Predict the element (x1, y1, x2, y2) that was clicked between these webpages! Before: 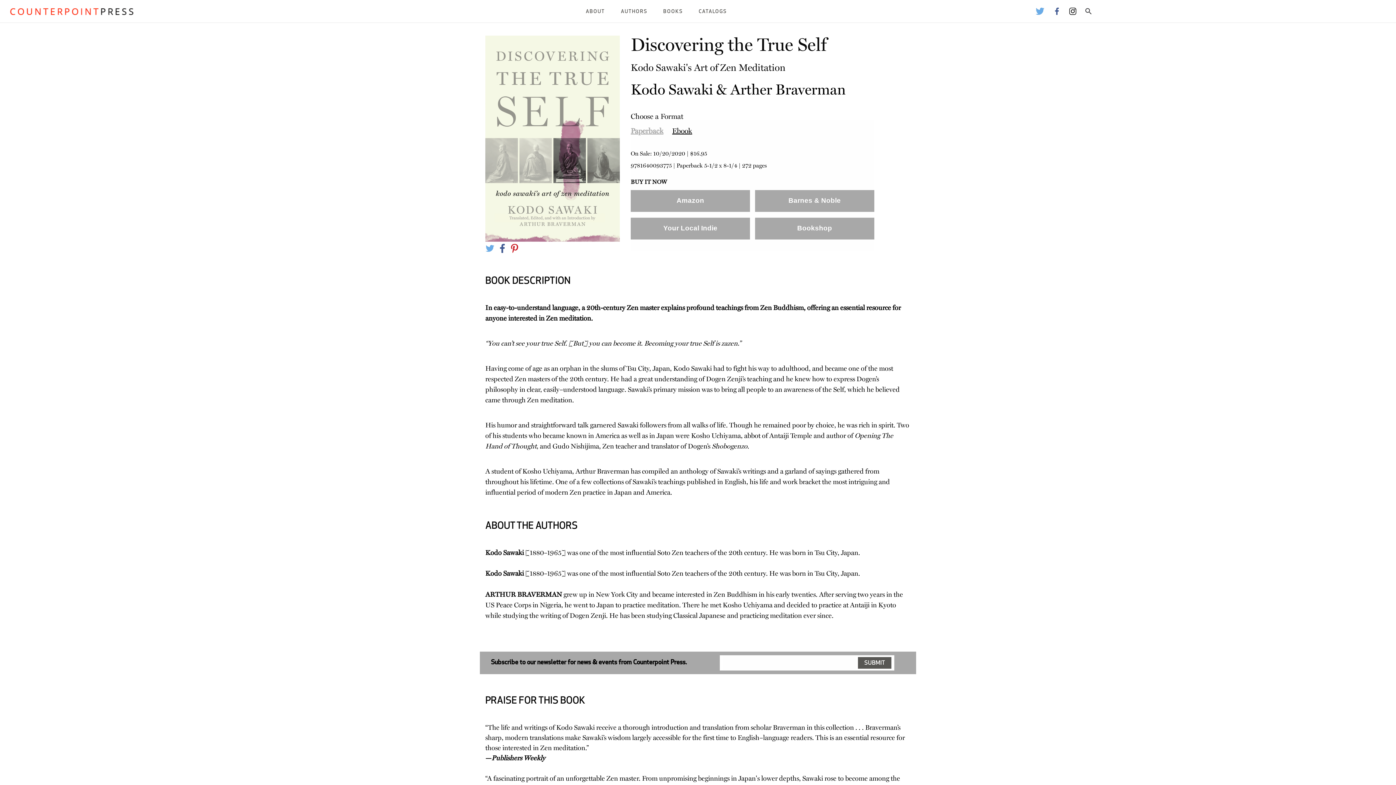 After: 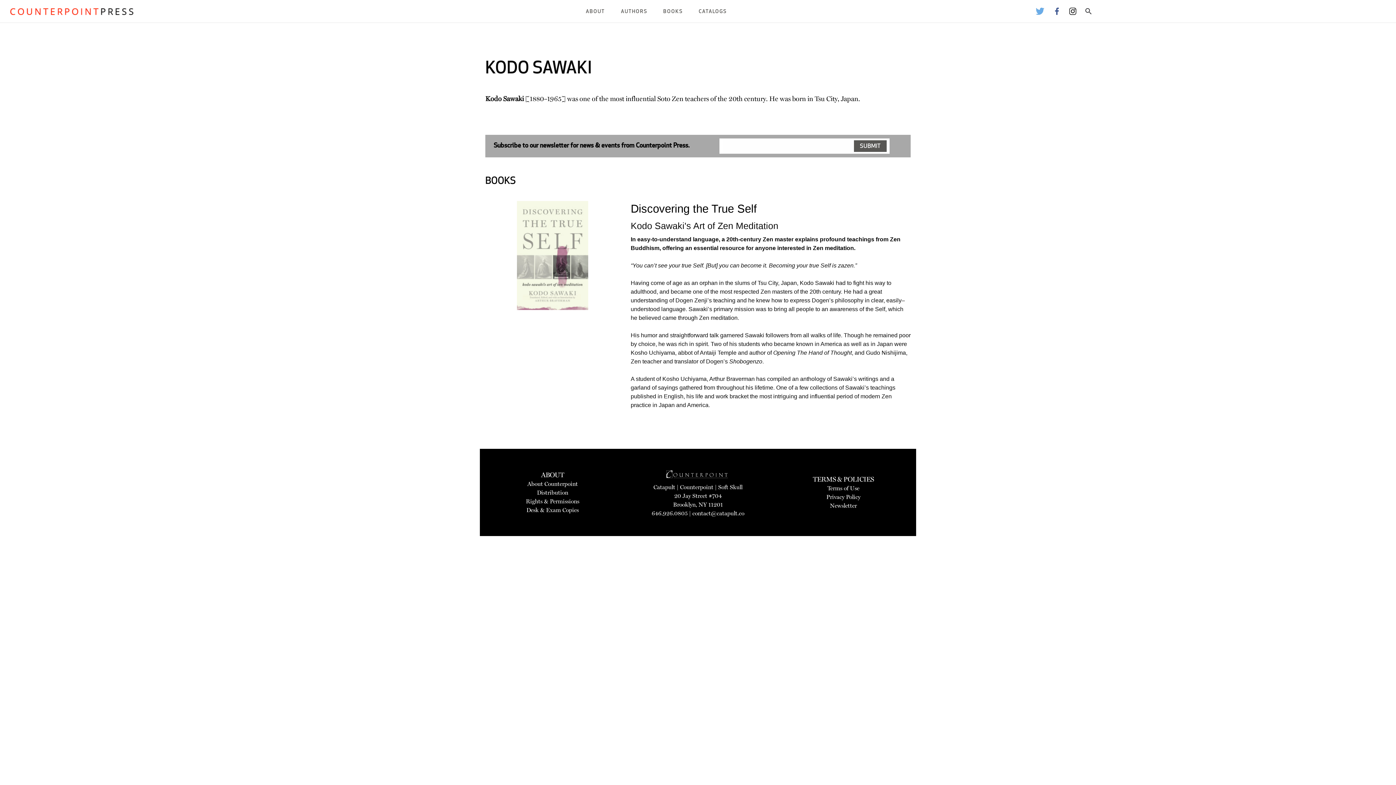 Action: label: Arther Braverman bbox: (730, 81, 845, 98)